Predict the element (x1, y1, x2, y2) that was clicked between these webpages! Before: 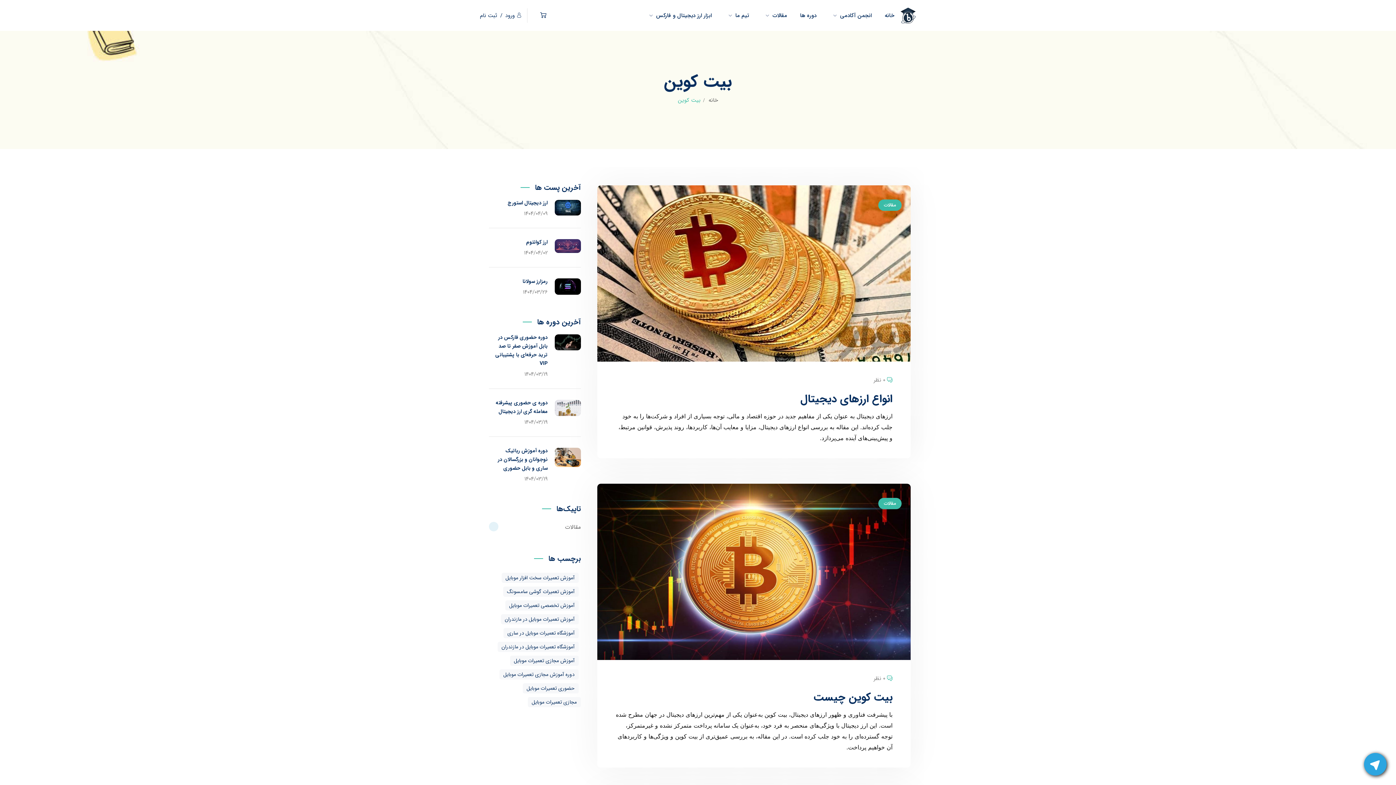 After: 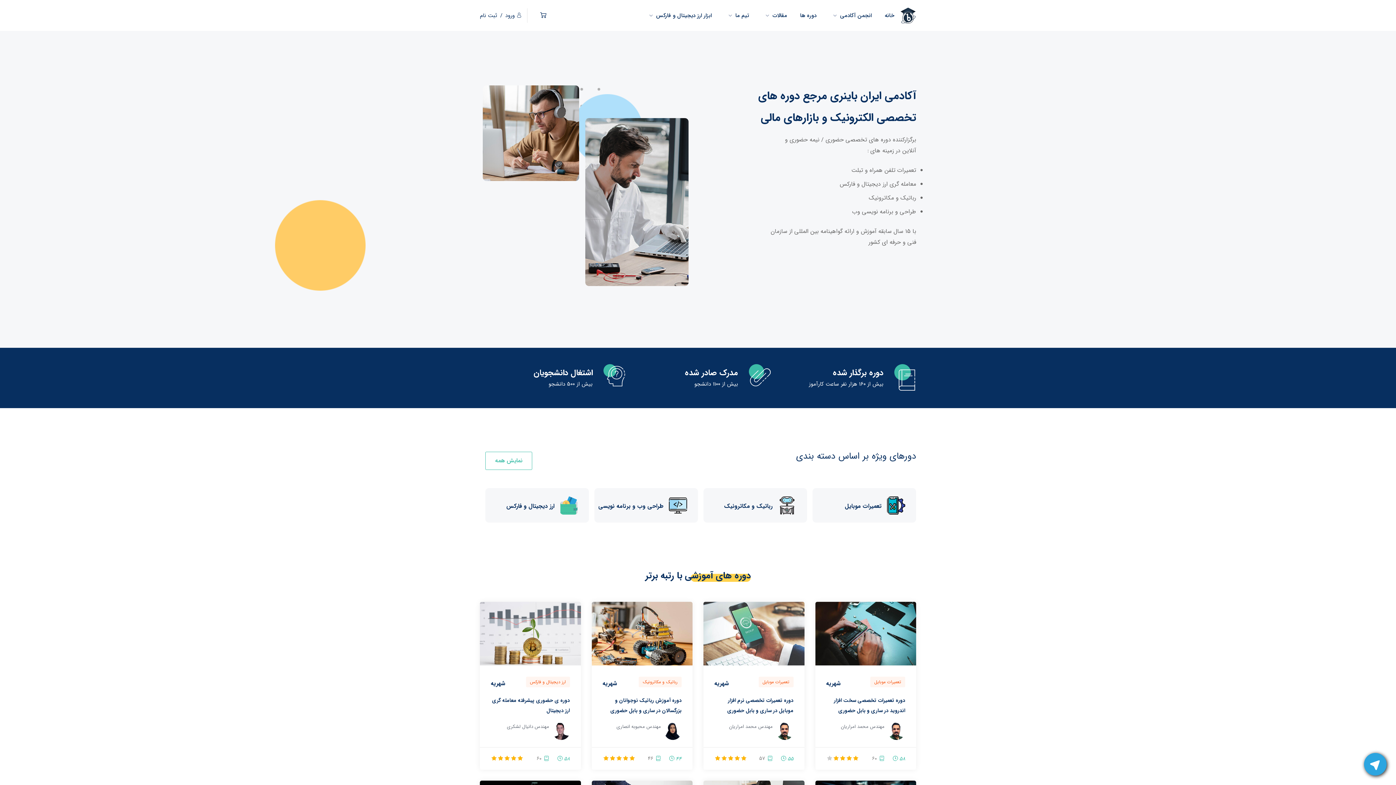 Action: bbox: (900, 10, 916, 19)